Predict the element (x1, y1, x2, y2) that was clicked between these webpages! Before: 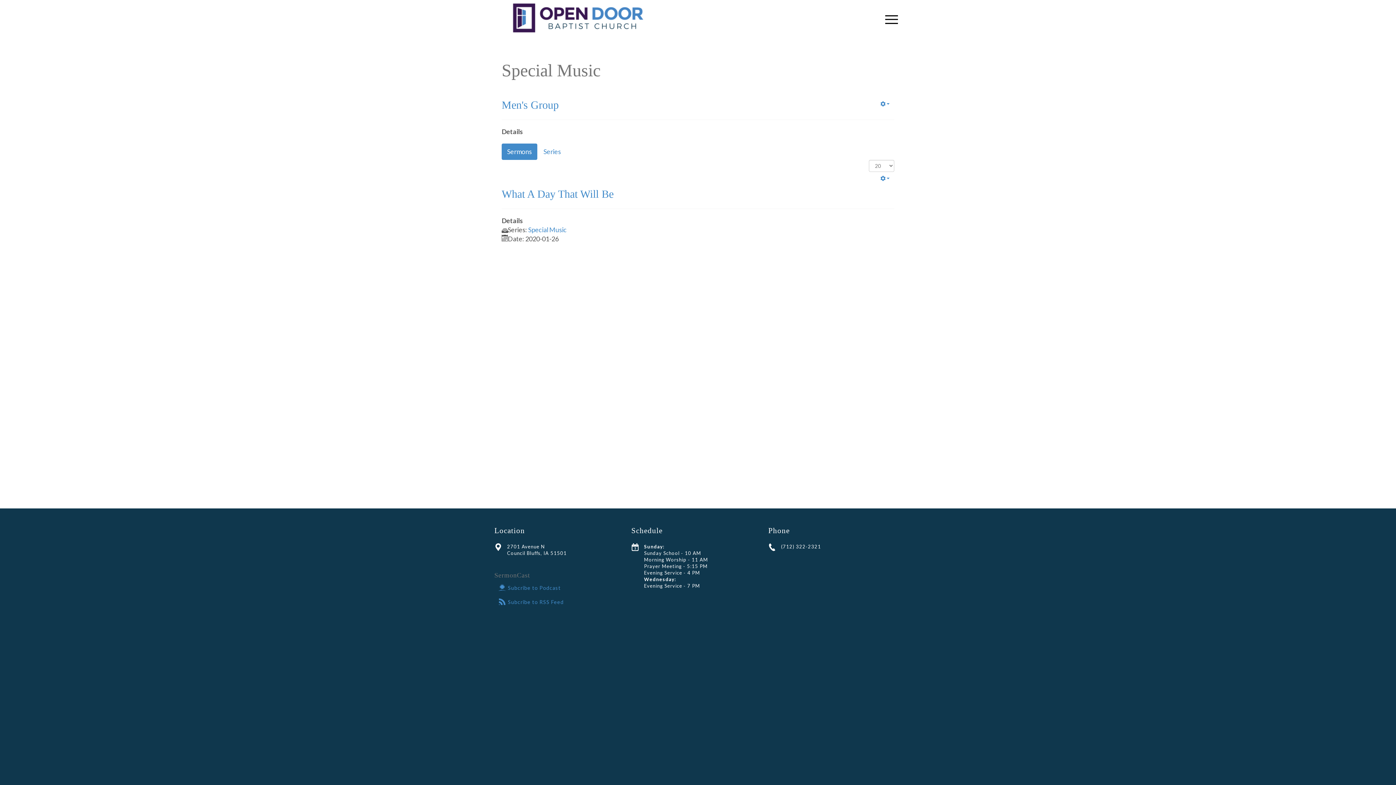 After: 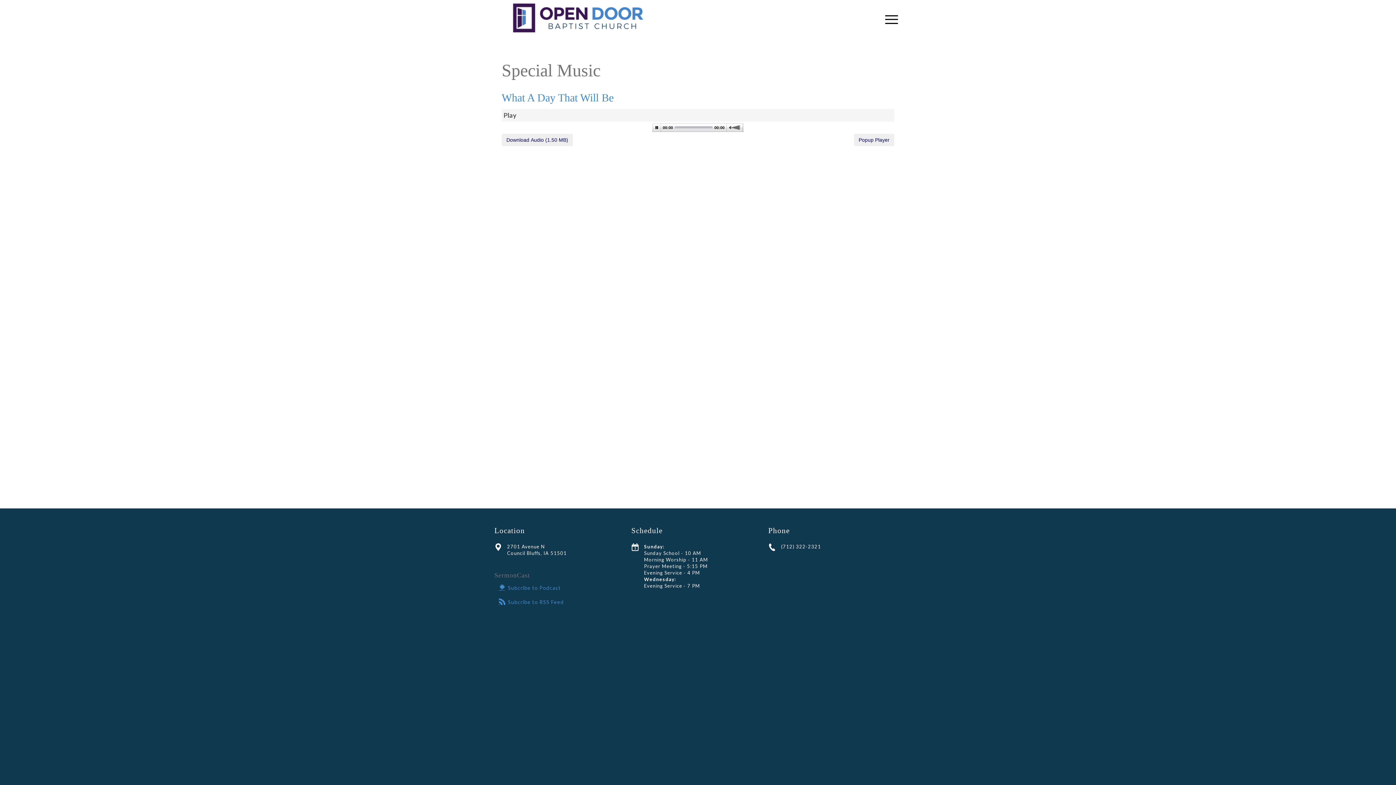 Action: label: What A Day That Will Be bbox: (501, 188, 613, 200)